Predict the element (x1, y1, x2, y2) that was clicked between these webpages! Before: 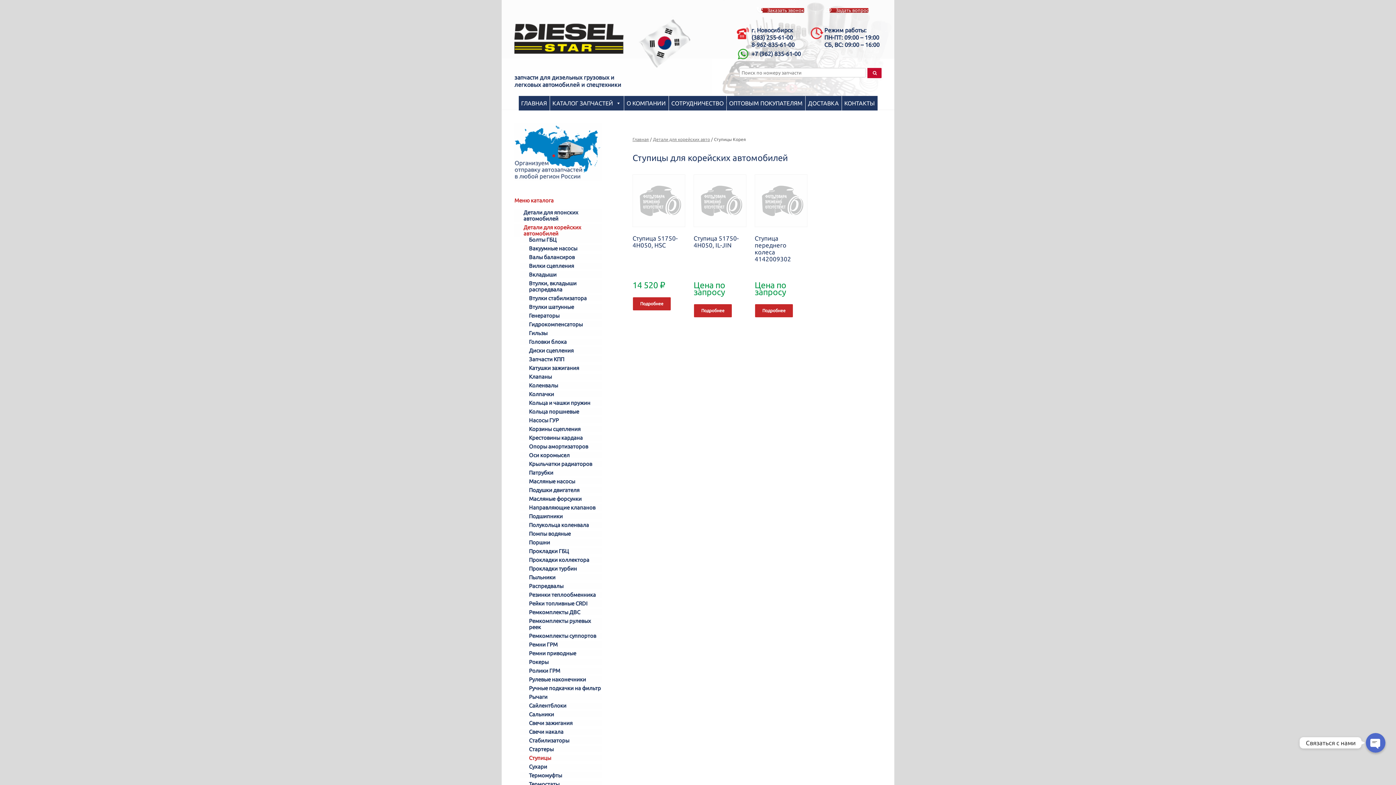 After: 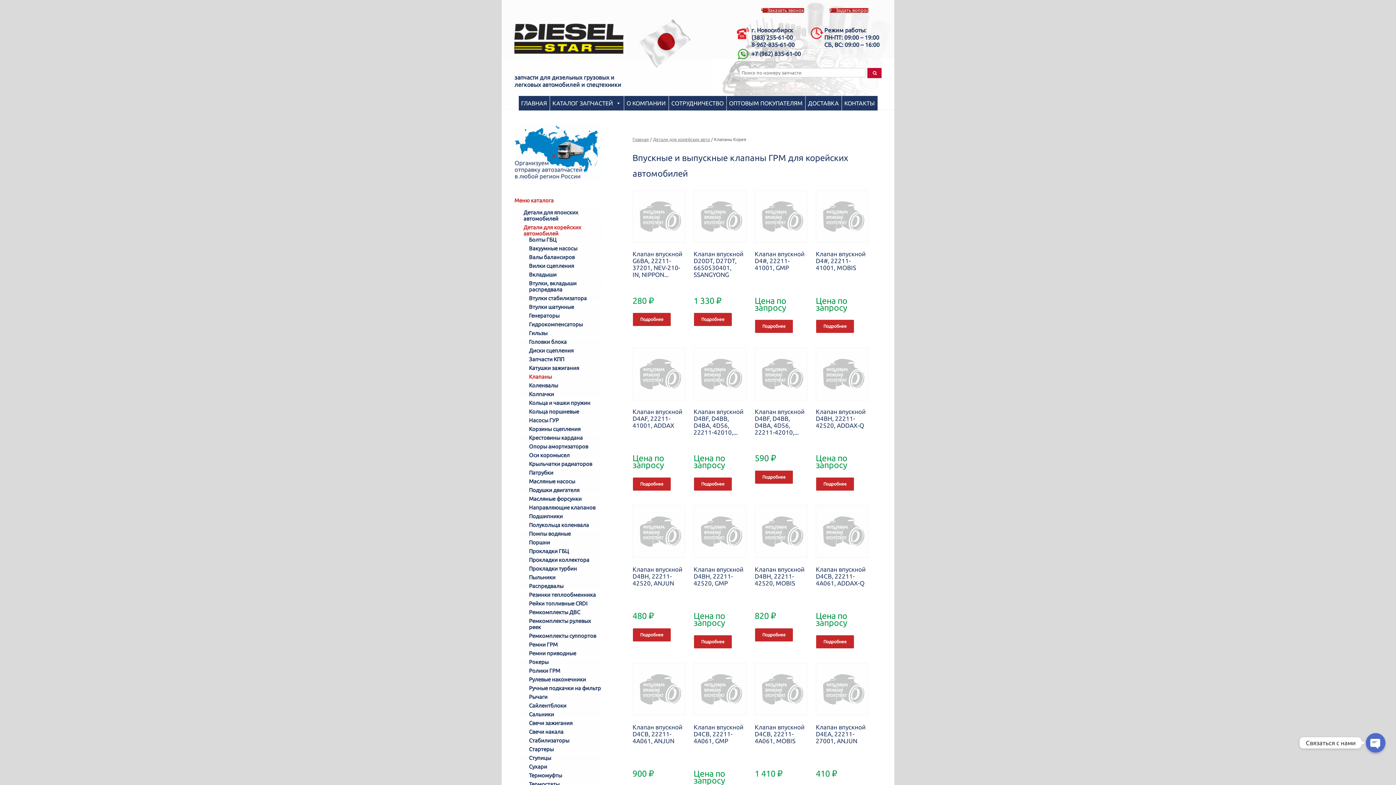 Action: bbox: (520, 373, 601, 379) label: Клапаны